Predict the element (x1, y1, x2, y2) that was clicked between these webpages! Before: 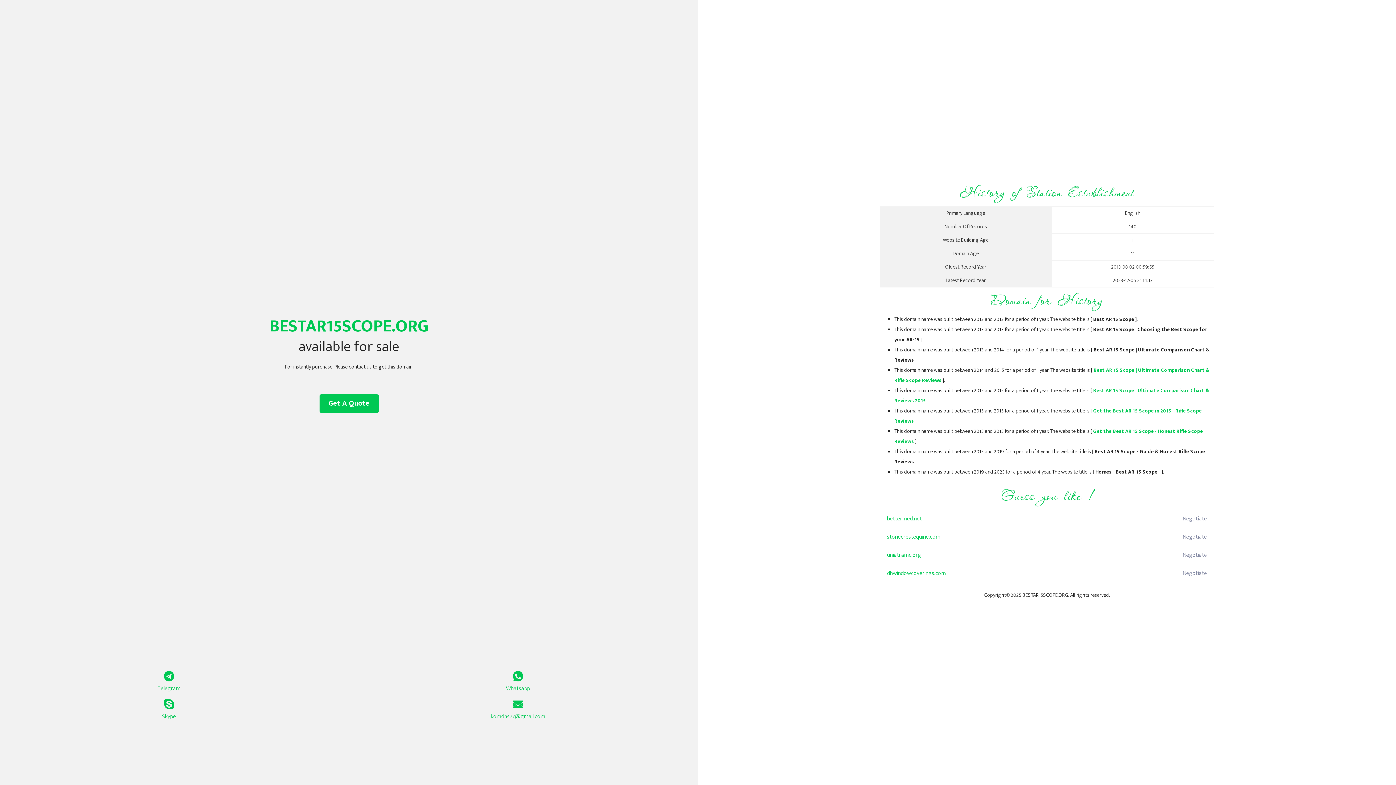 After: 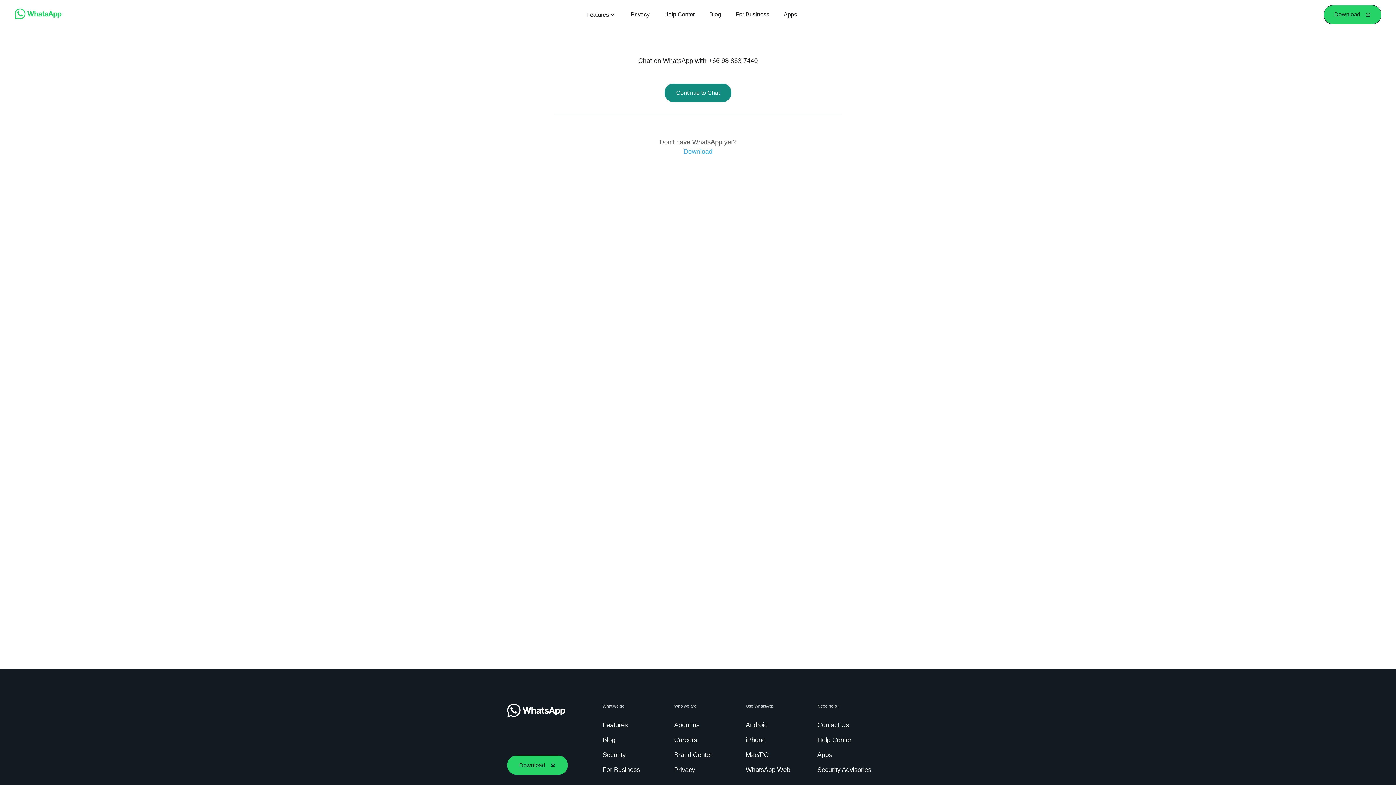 Action: label: Whatsapp bbox: (349, 671, 687, 693)